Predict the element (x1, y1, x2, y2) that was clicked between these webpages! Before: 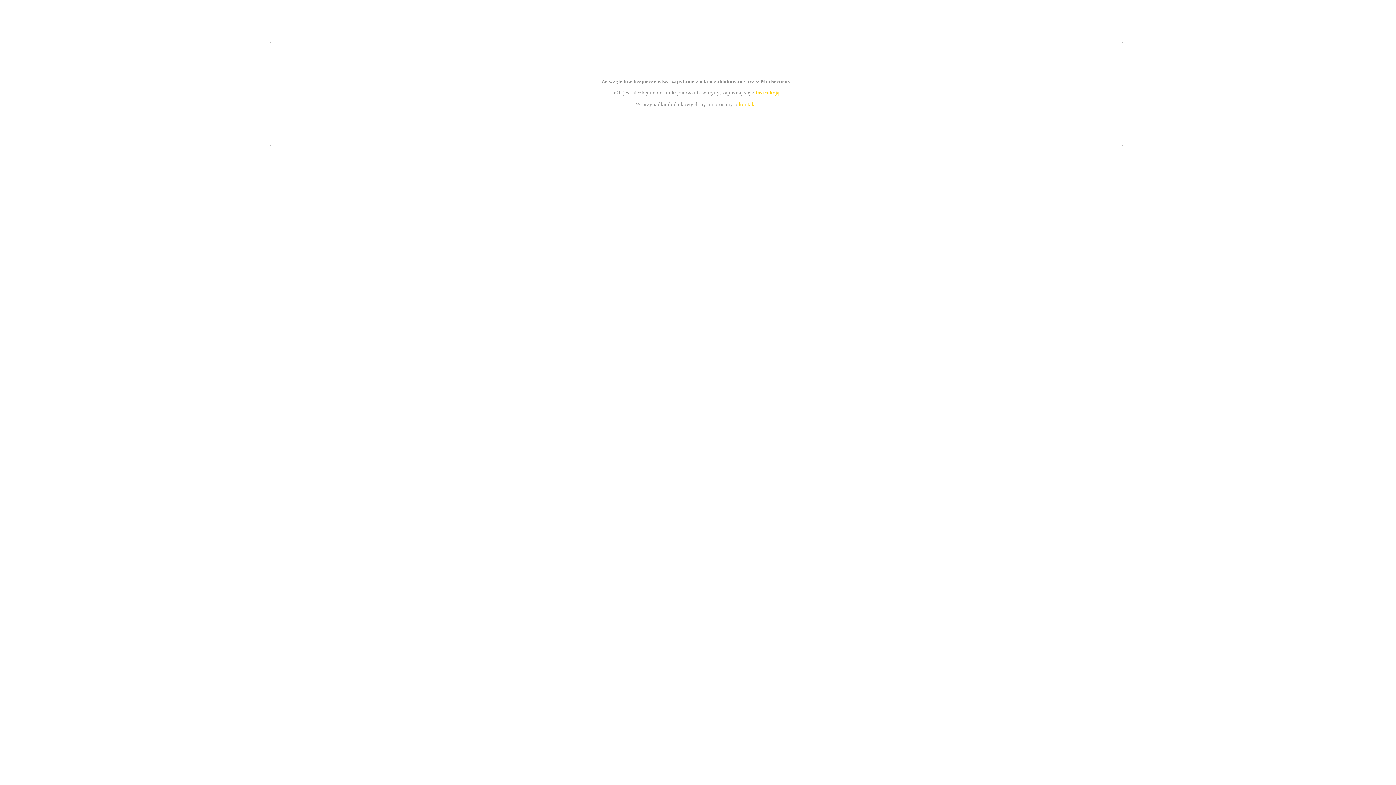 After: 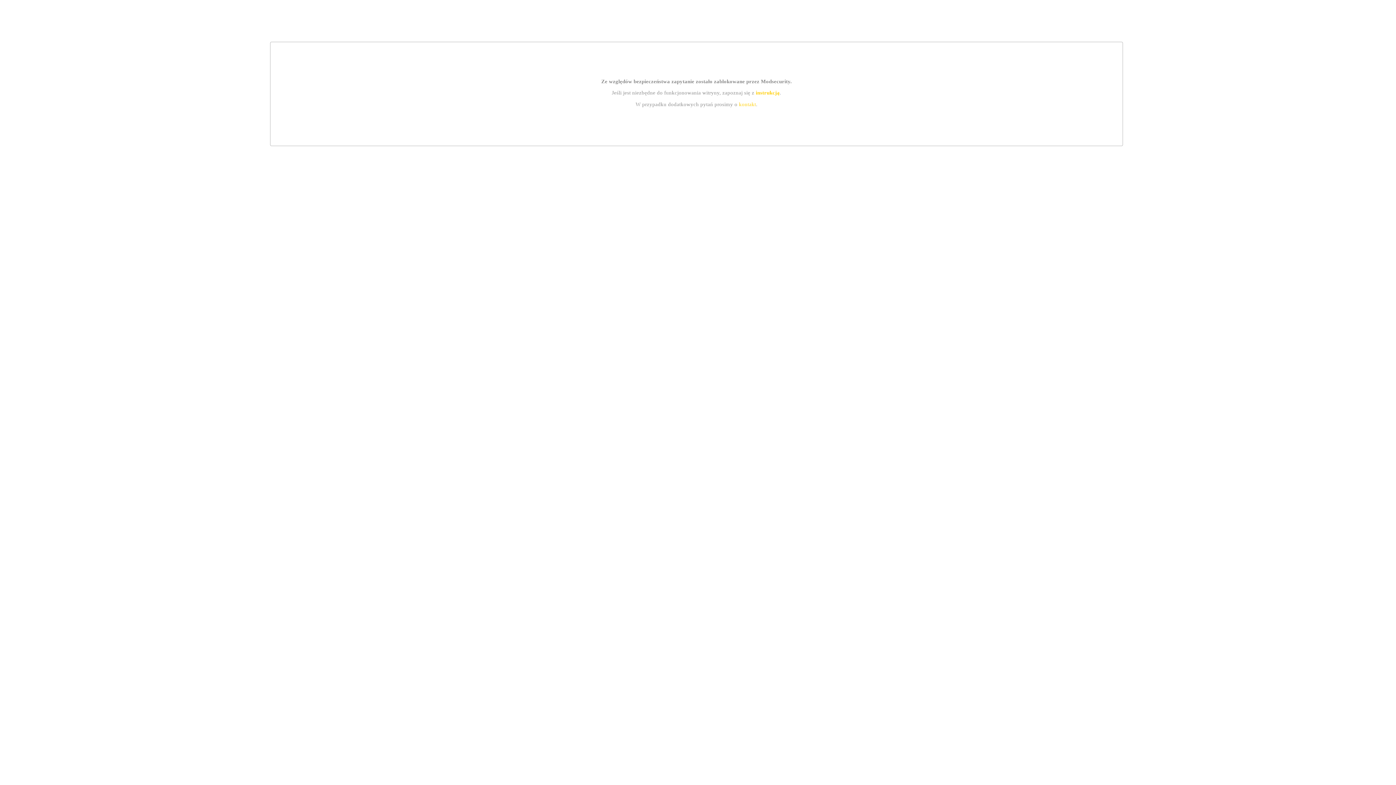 Action: bbox: (739, 101, 756, 107) label: kontakt